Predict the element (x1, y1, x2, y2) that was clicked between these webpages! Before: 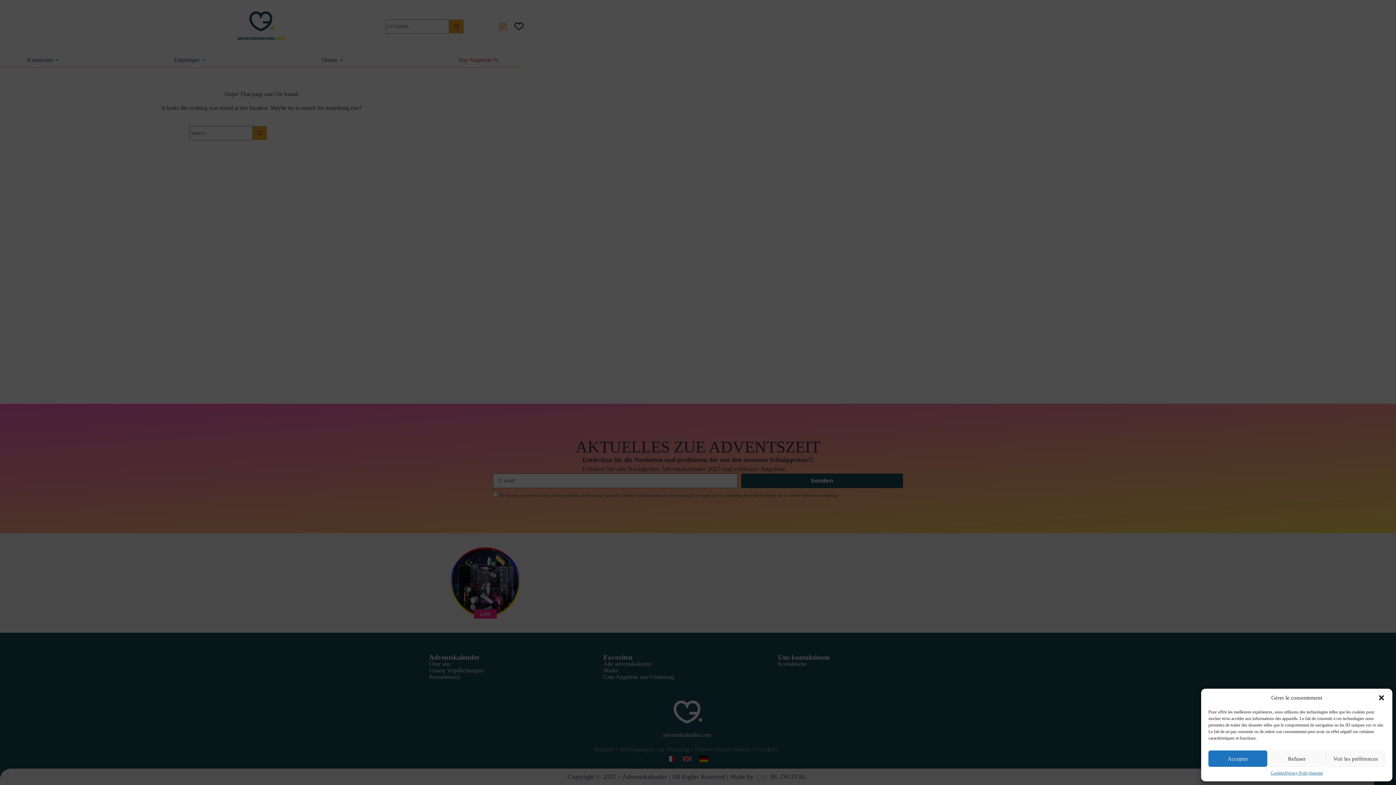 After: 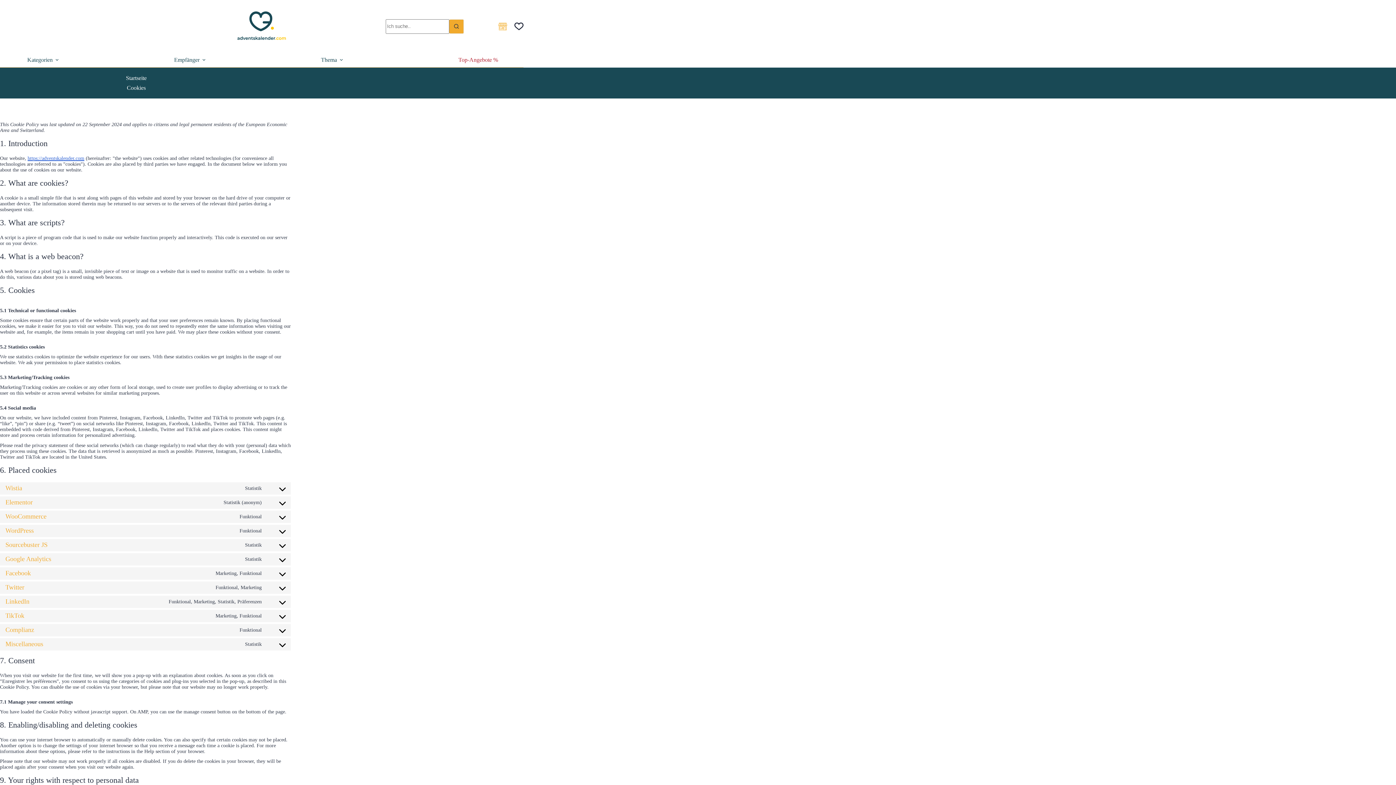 Action: bbox: (1271, 770, 1285, 776) label: Cookies